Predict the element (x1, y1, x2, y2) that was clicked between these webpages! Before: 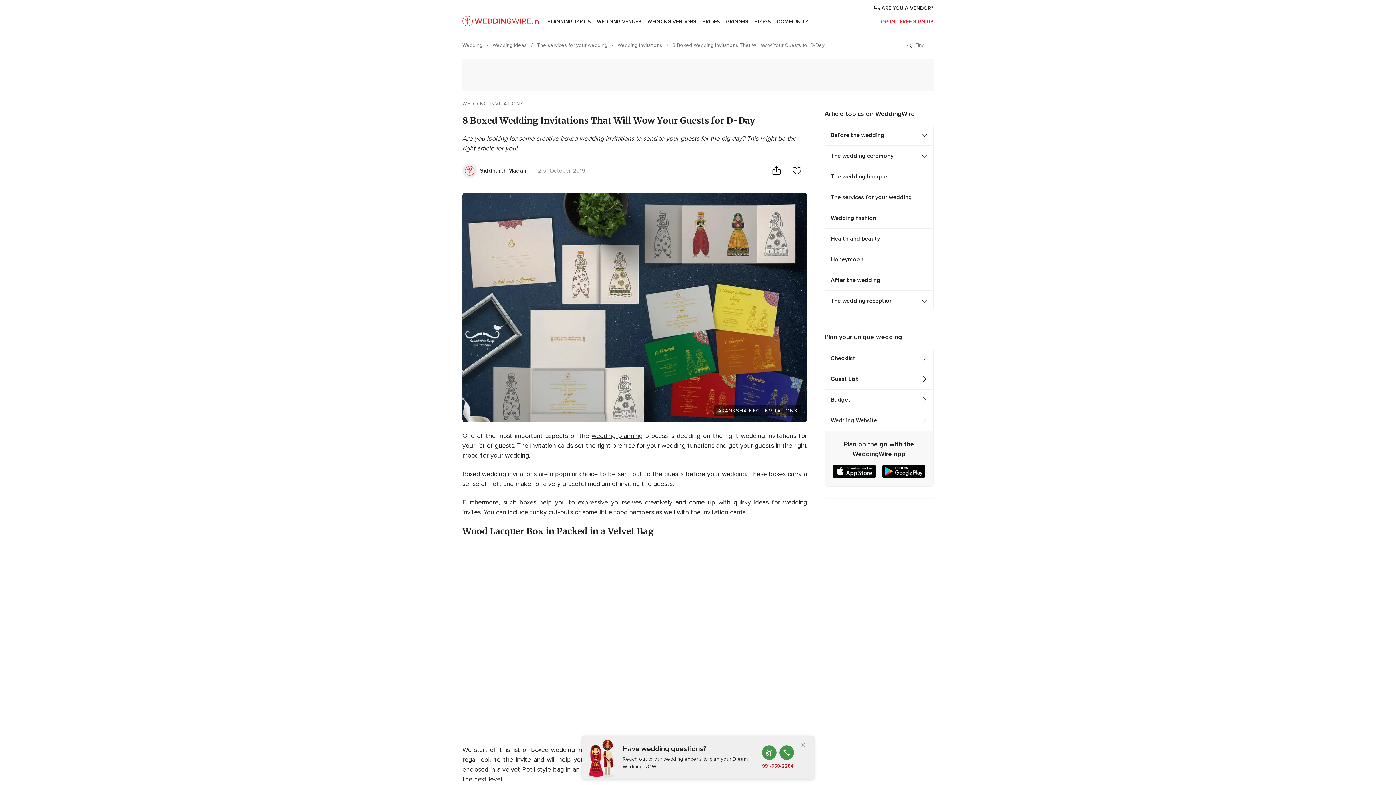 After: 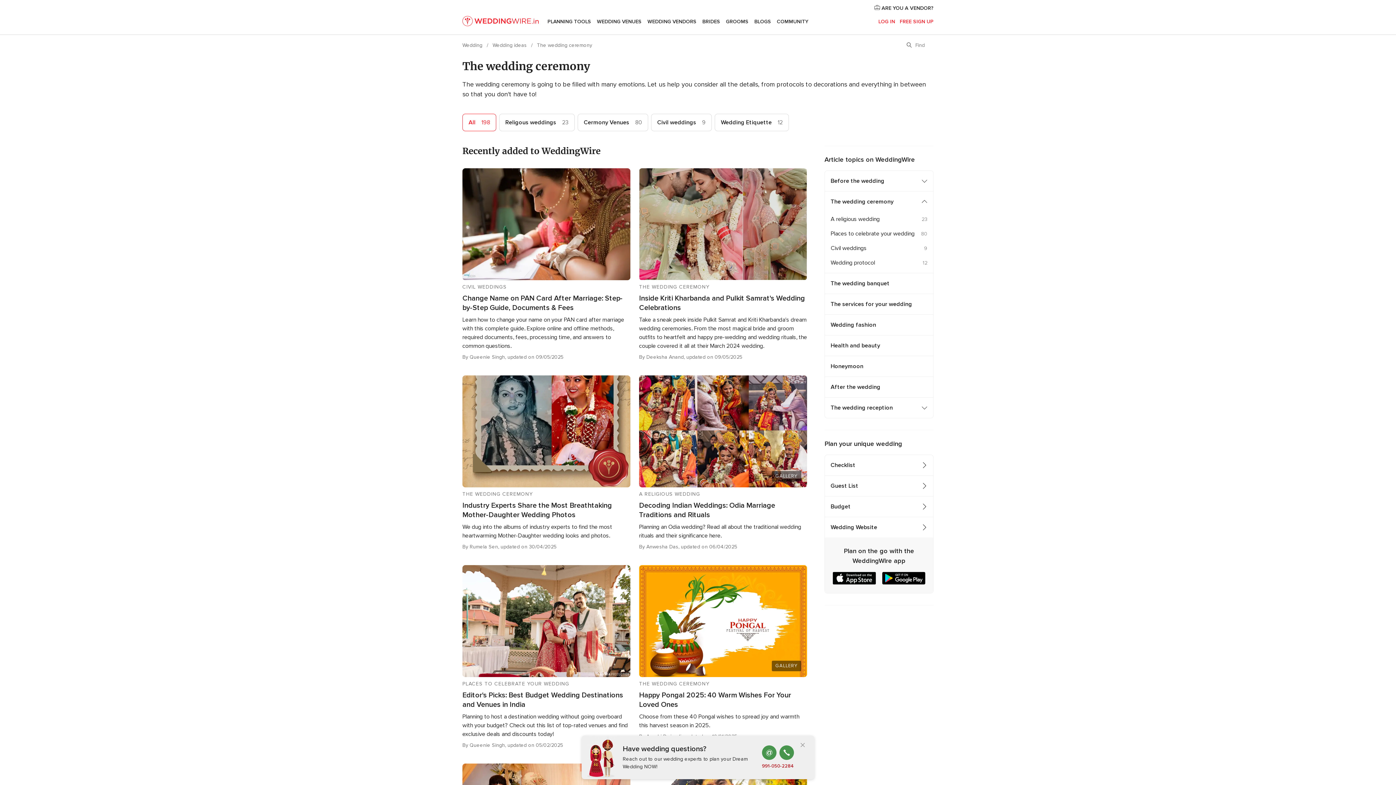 Action: label: The wedding ceremony bbox: (825, 145, 921, 166)